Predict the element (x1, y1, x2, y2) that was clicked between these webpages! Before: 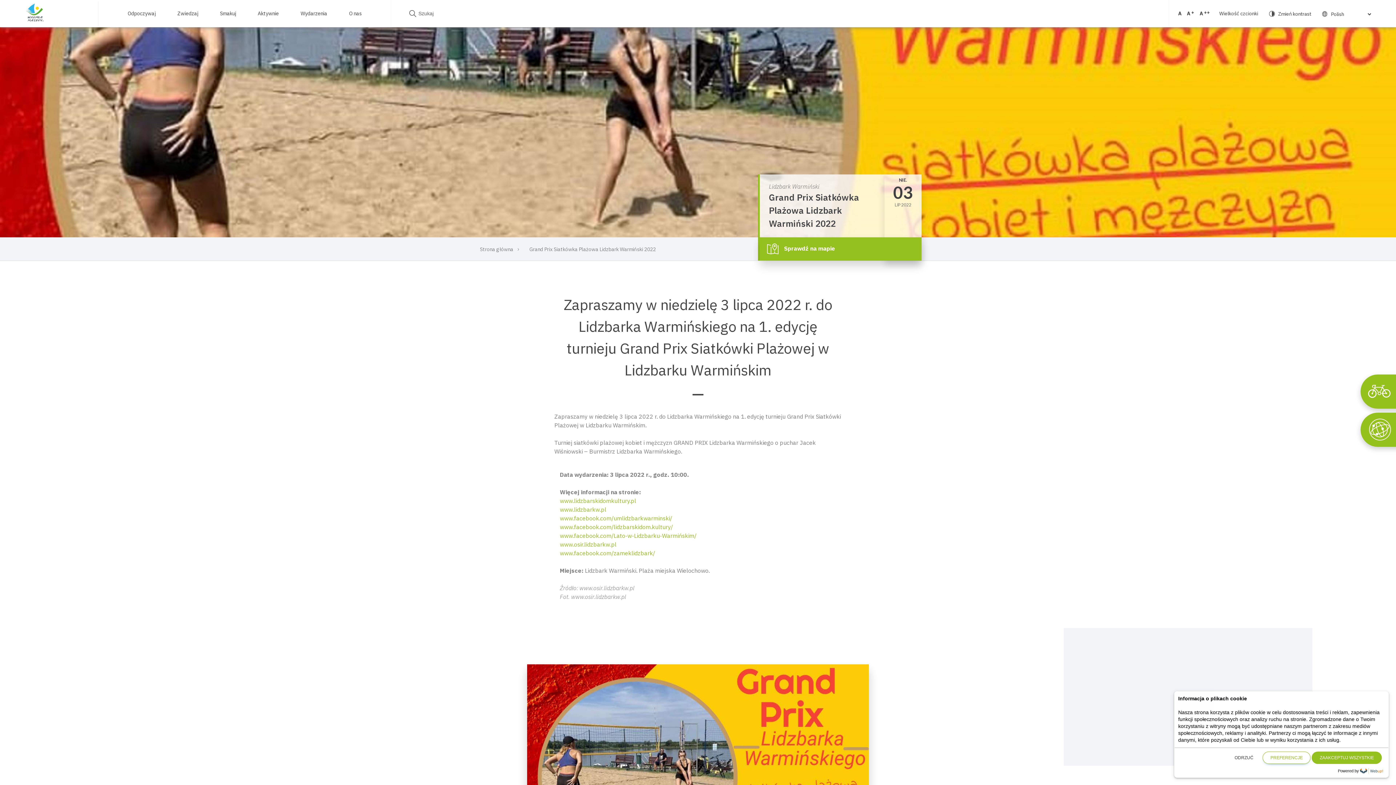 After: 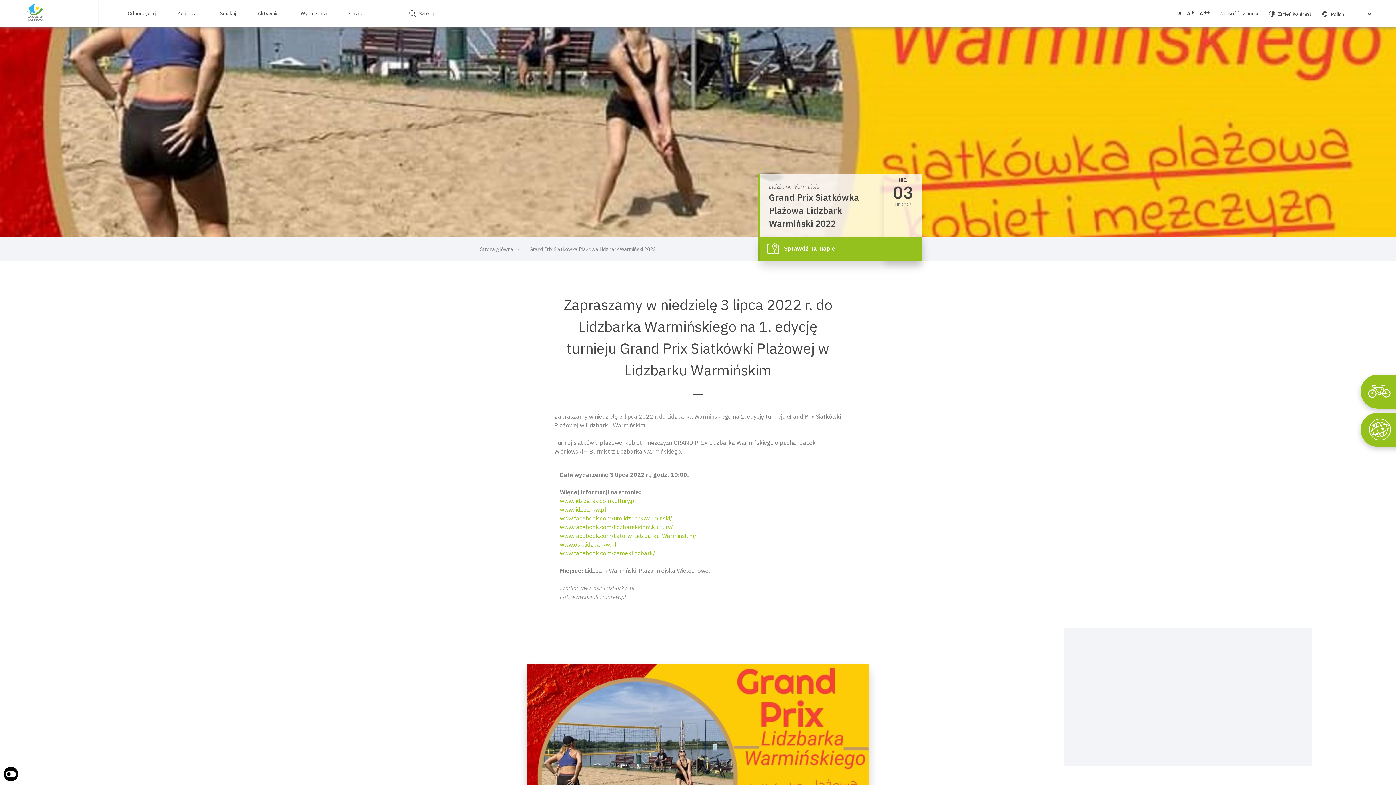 Action: bbox: (1312, 752, 1382, 764) label: ZAAKCEPTUJ WSZYSTKIE